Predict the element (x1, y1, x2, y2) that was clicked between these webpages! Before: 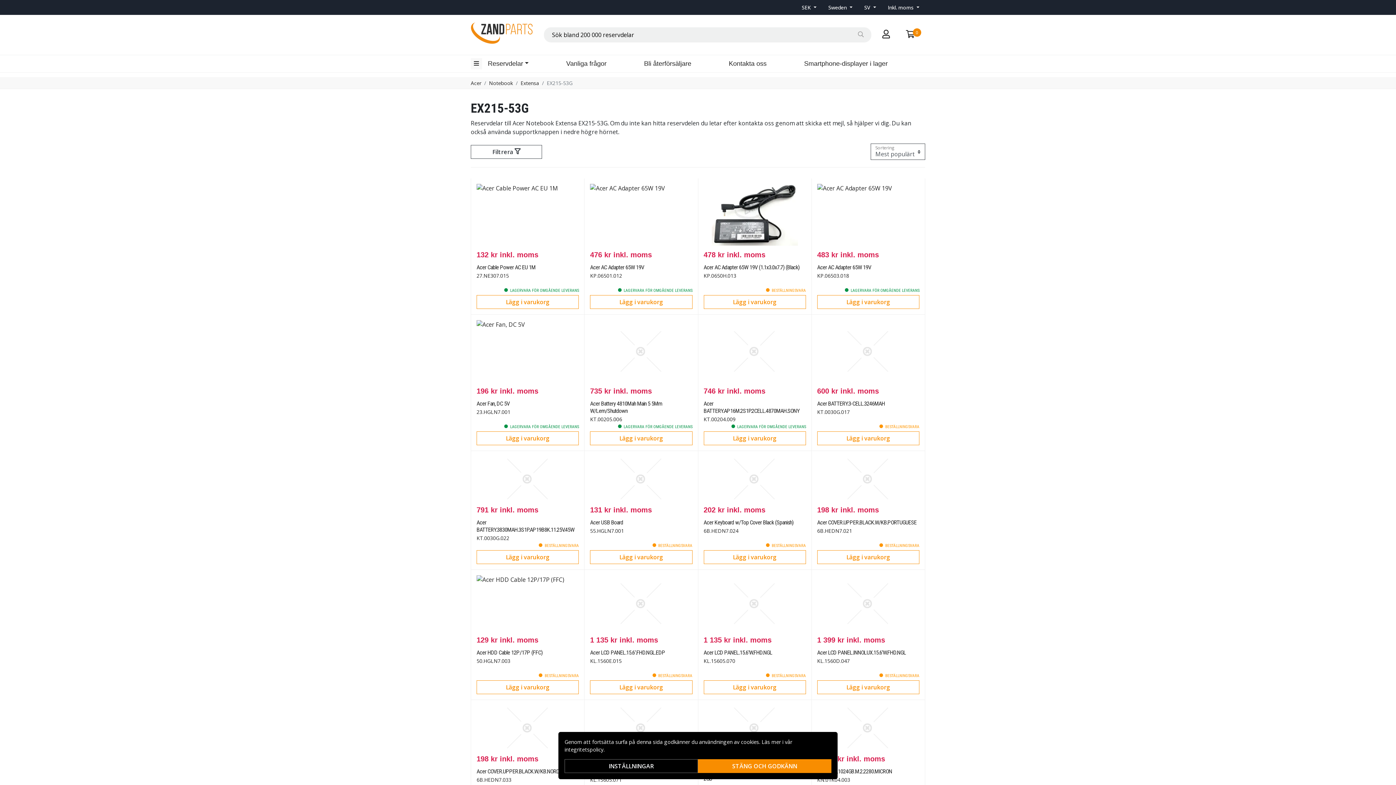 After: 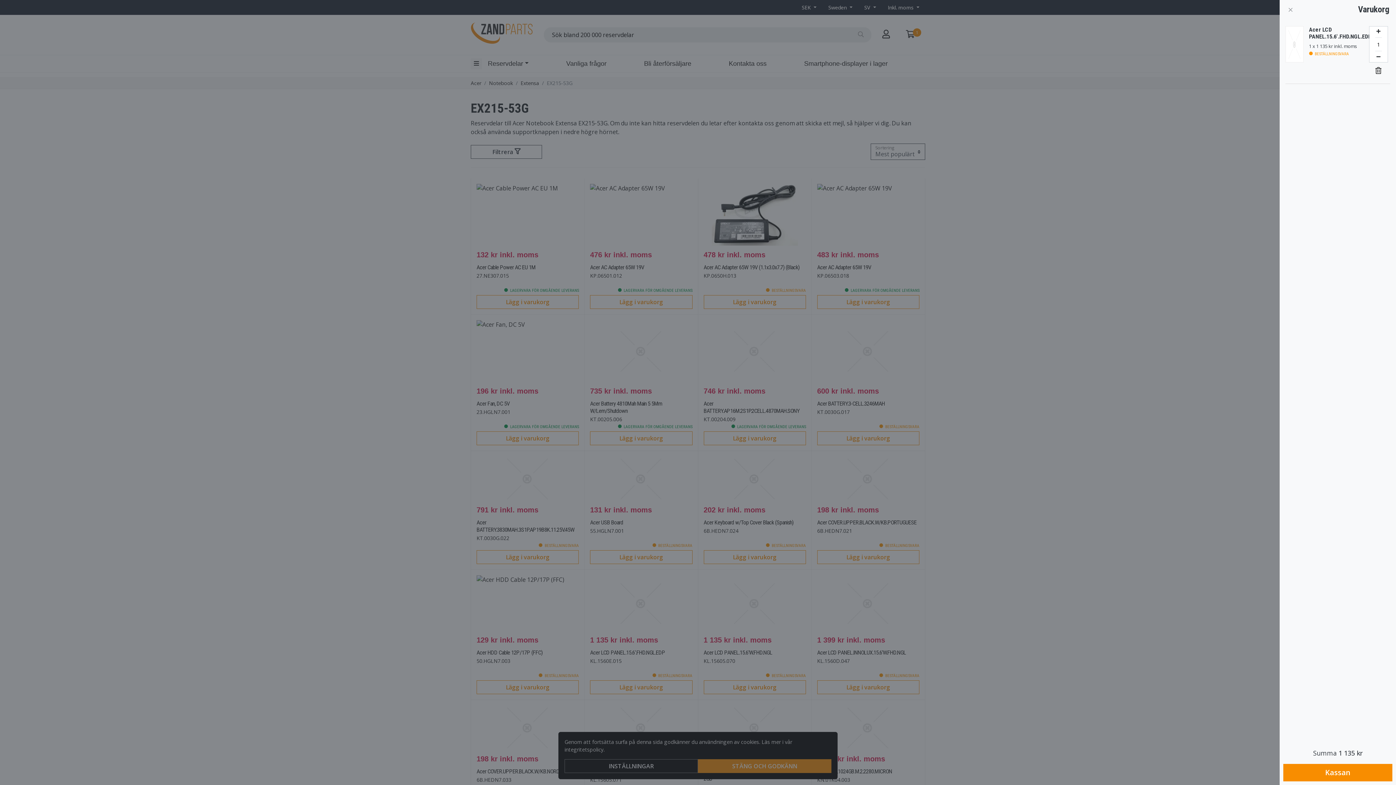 Action: label: Lägg i varukorg bbox: (590, 680, 692, 694)